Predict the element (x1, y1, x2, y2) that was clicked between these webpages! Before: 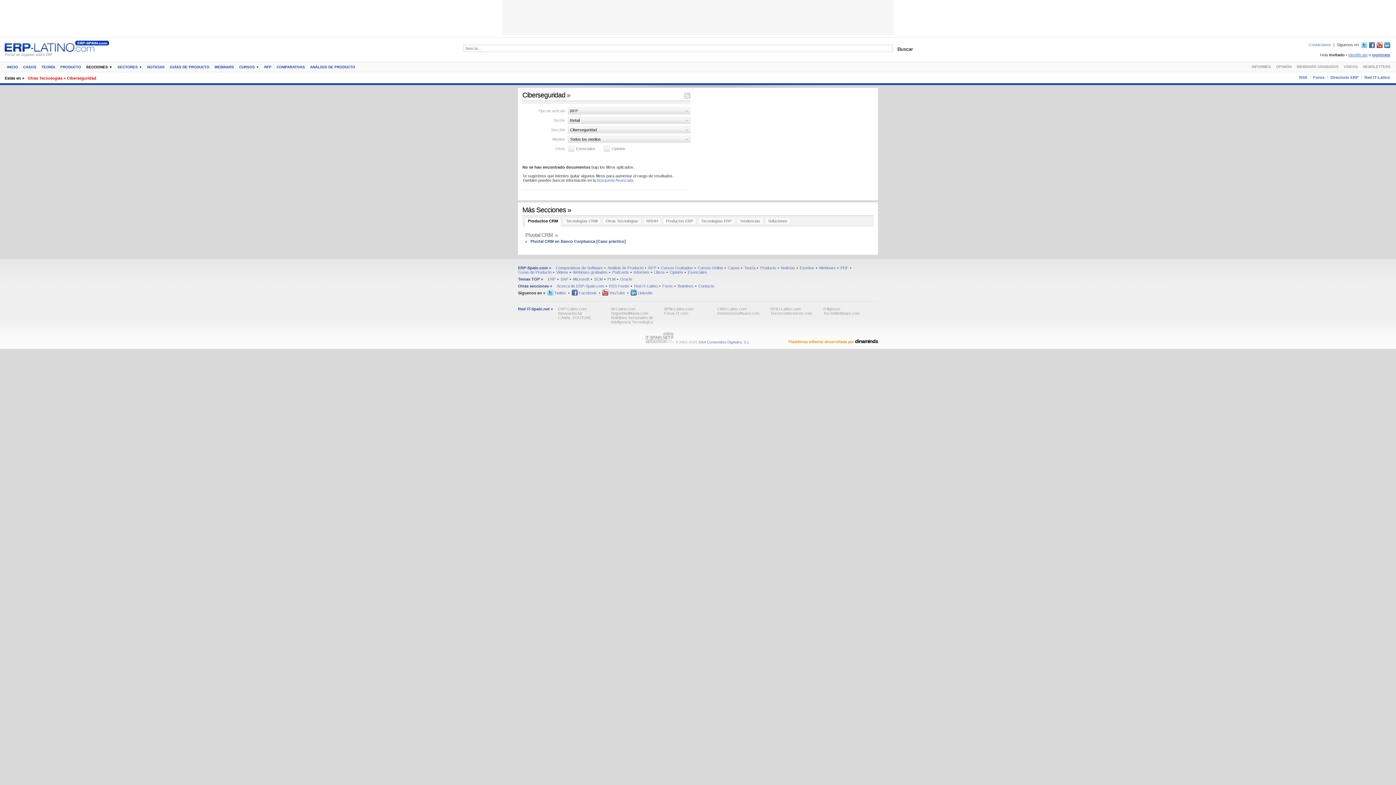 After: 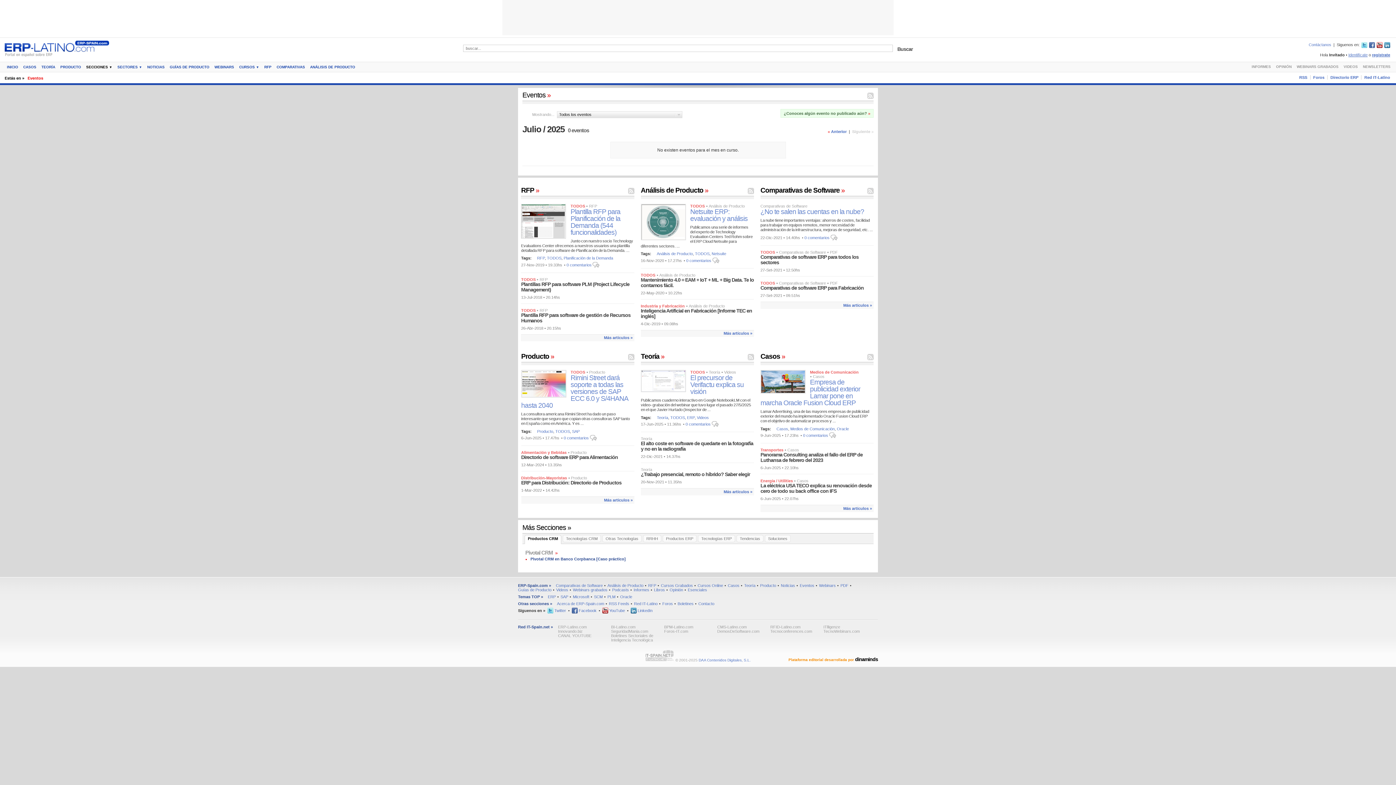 Action: bbox: (800, 265, 814, 270) label: Eventos